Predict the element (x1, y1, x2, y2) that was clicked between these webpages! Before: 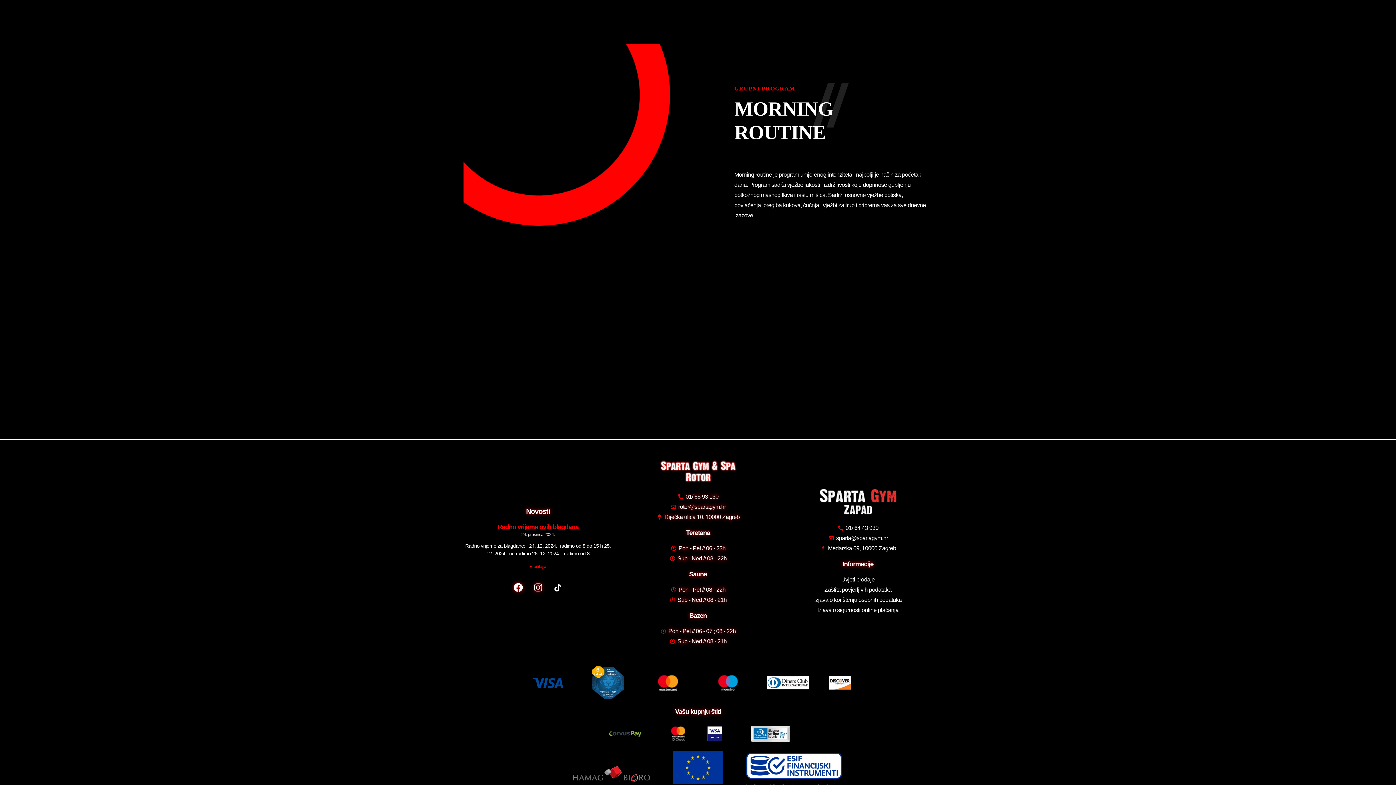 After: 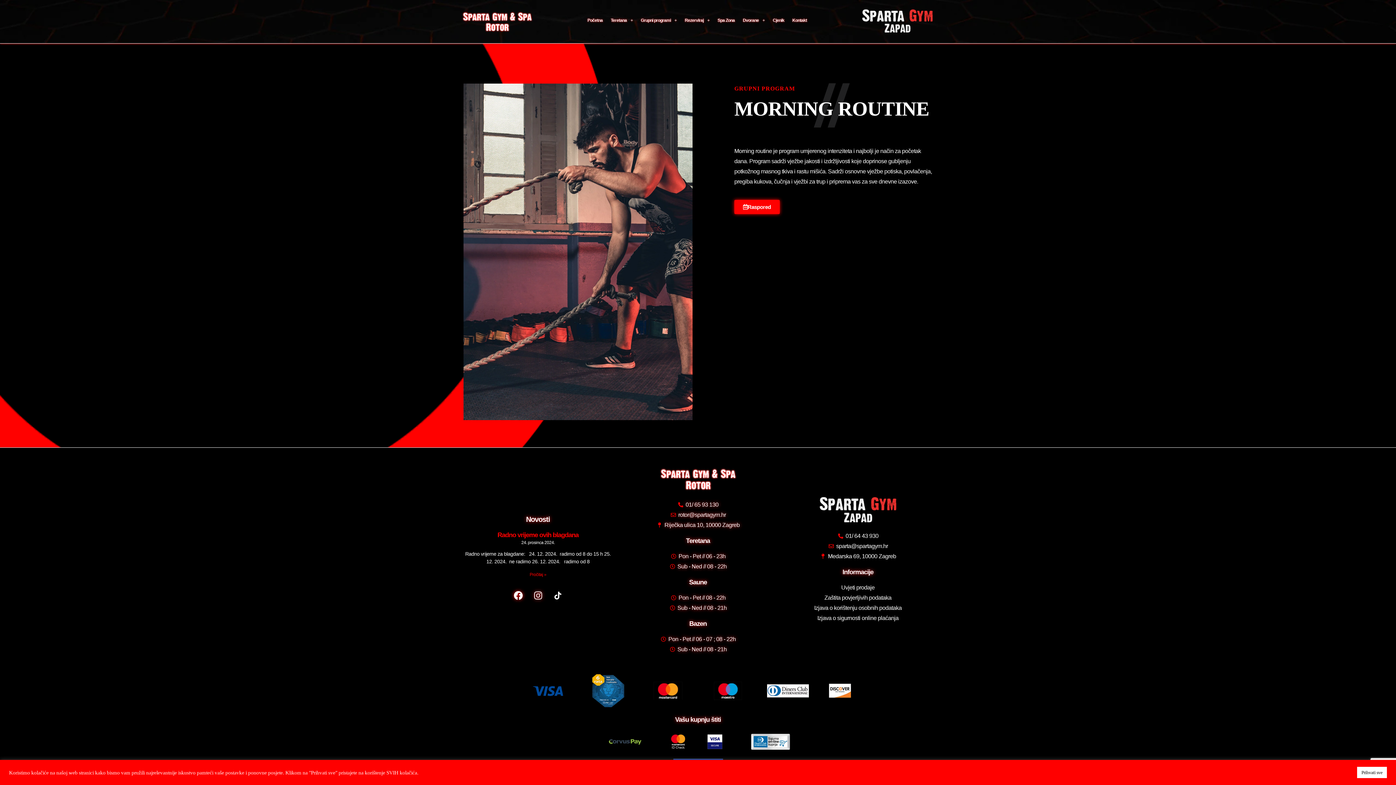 Action: bbox: (591, 727, 659, 741)